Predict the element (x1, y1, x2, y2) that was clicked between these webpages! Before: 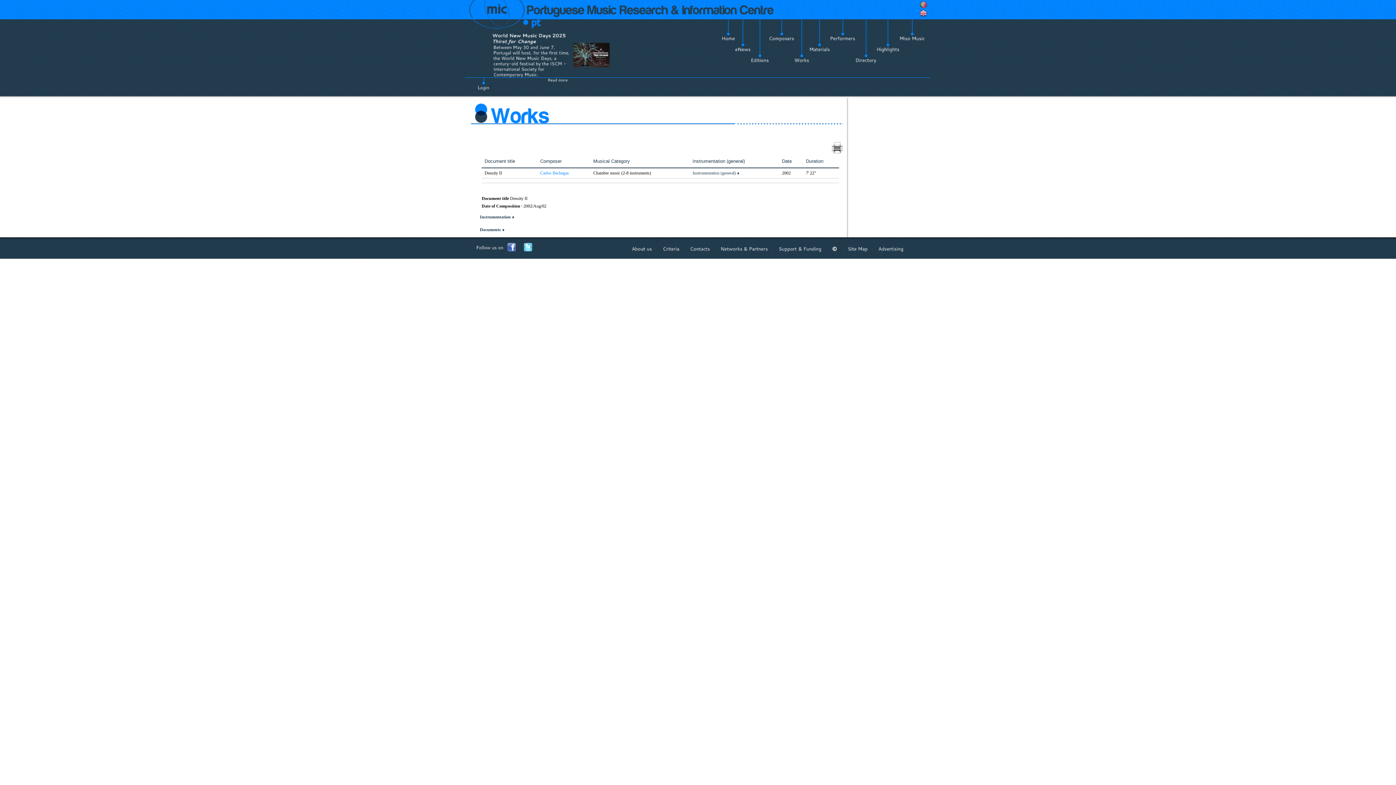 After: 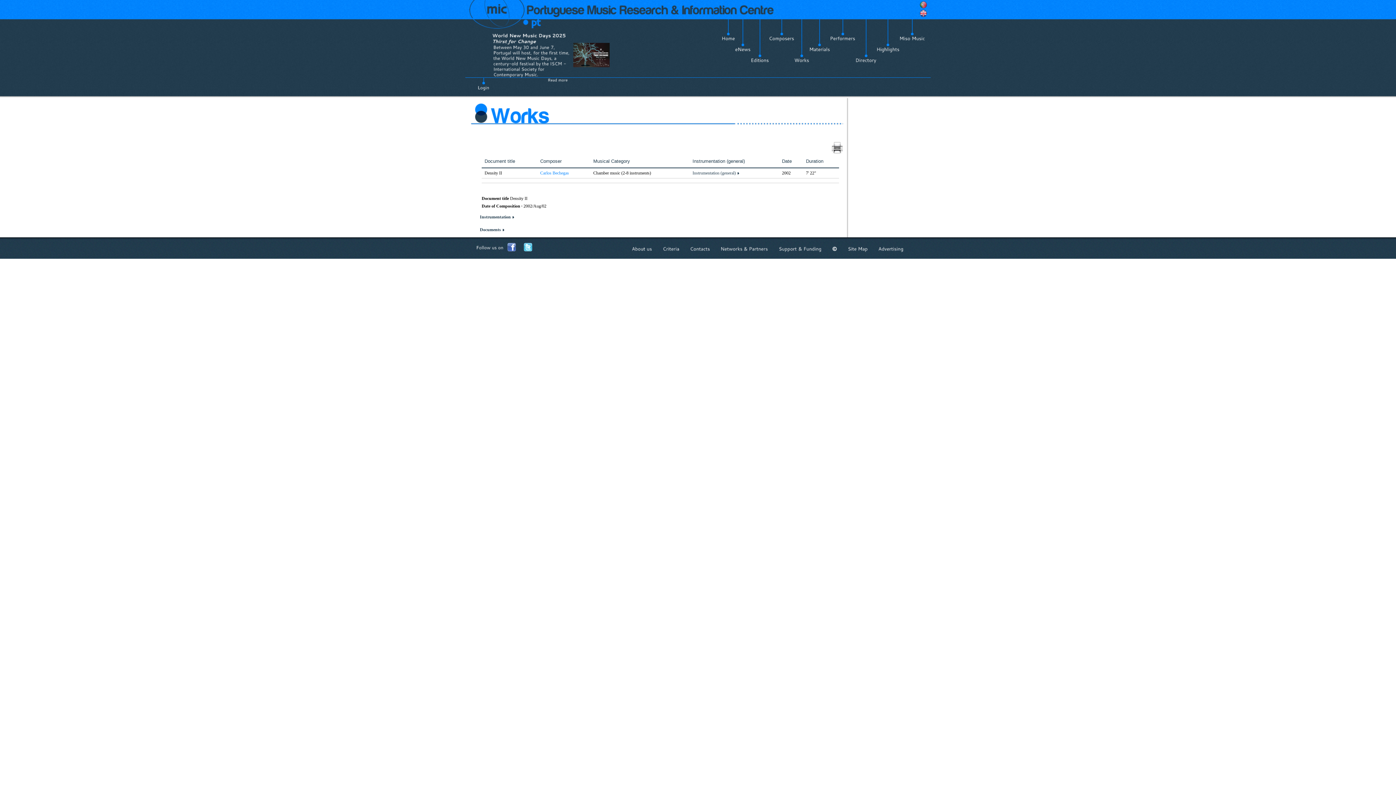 Action: bbox: (507, 248, 520, 253)